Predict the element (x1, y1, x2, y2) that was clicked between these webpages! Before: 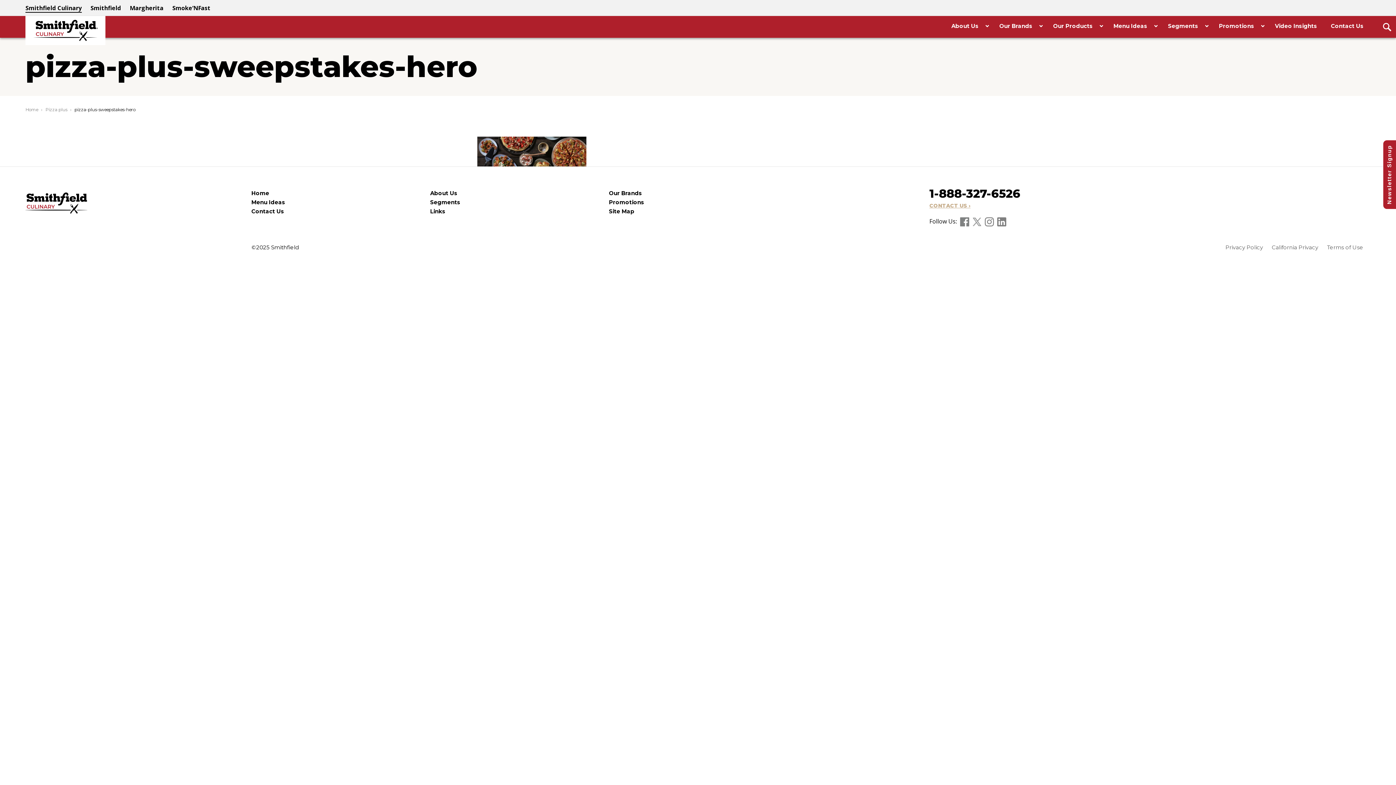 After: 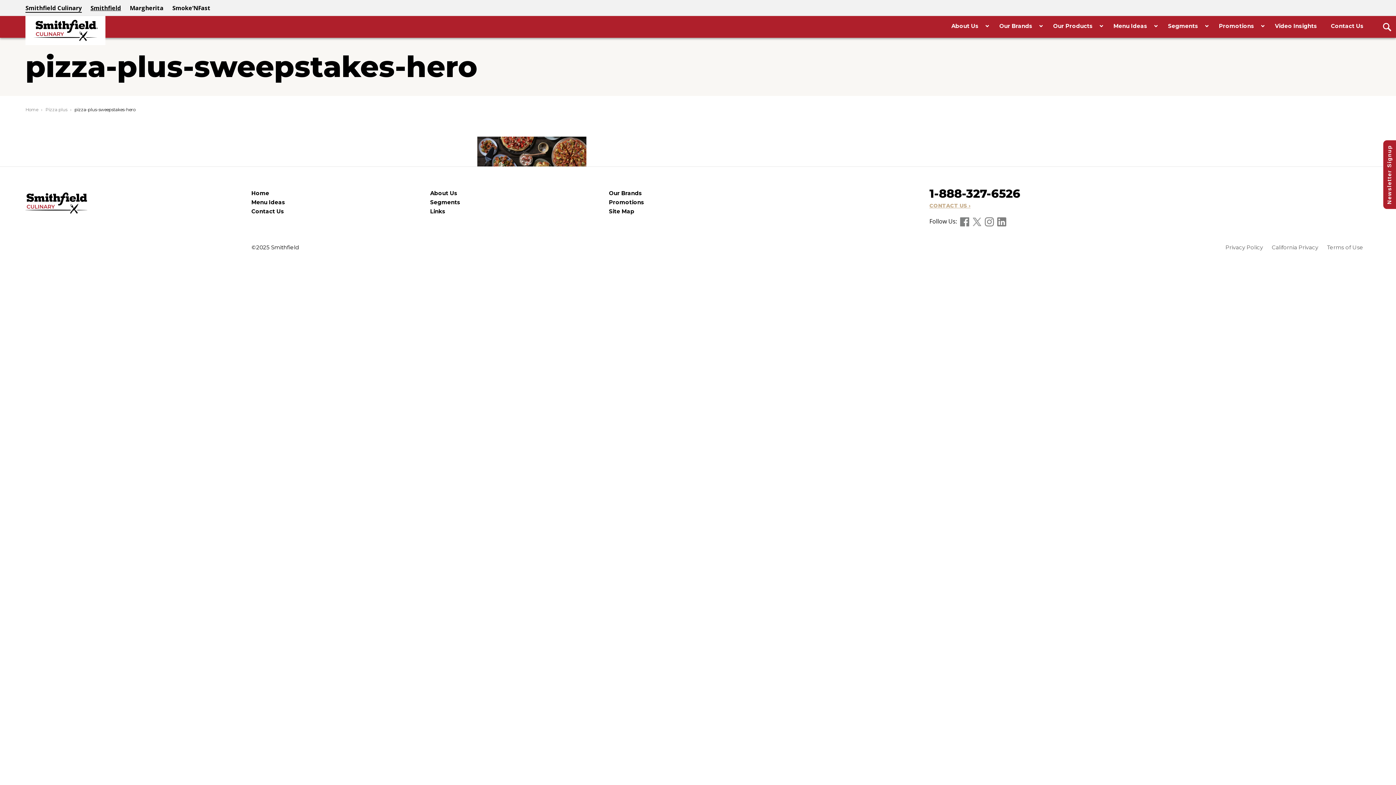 Action: bbox: (90, 4, 121, 12) label: Smithfield